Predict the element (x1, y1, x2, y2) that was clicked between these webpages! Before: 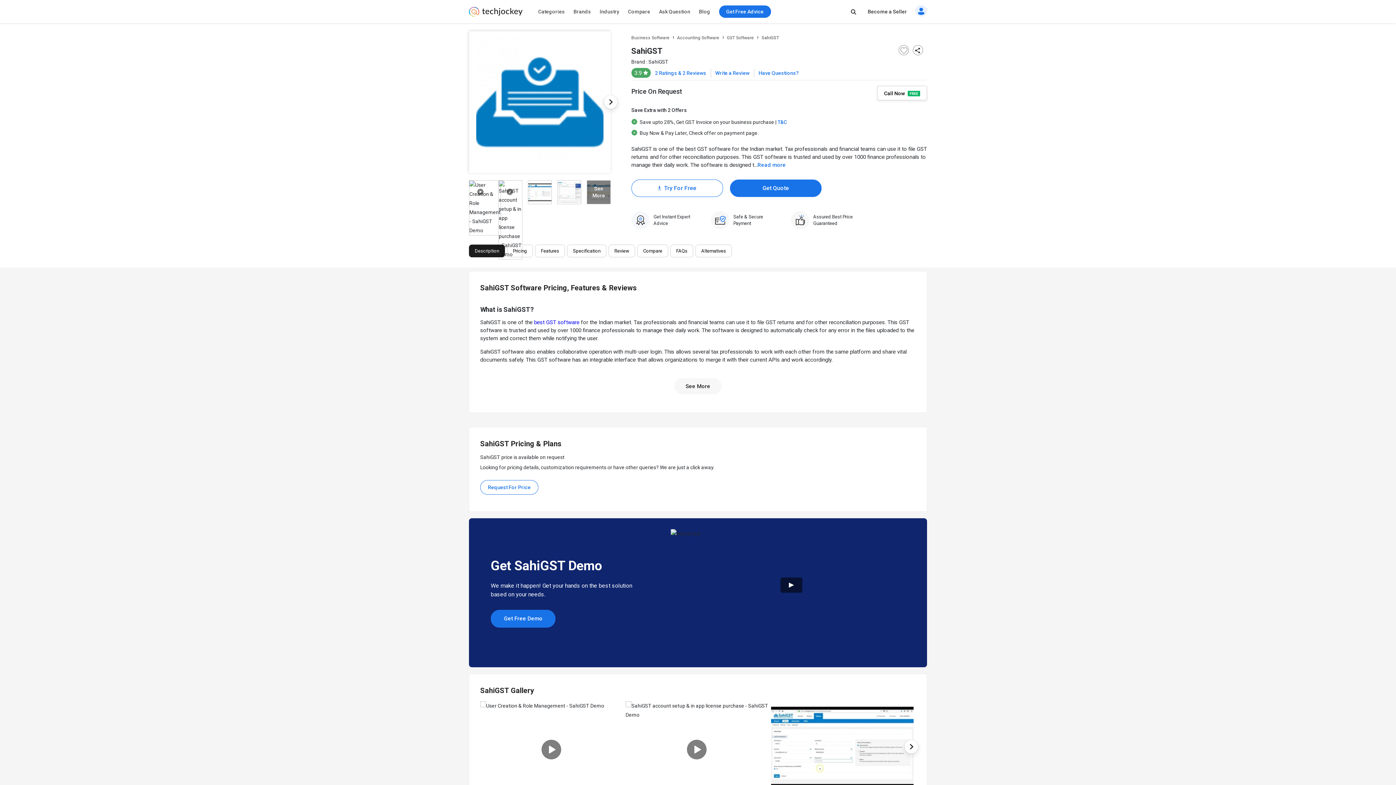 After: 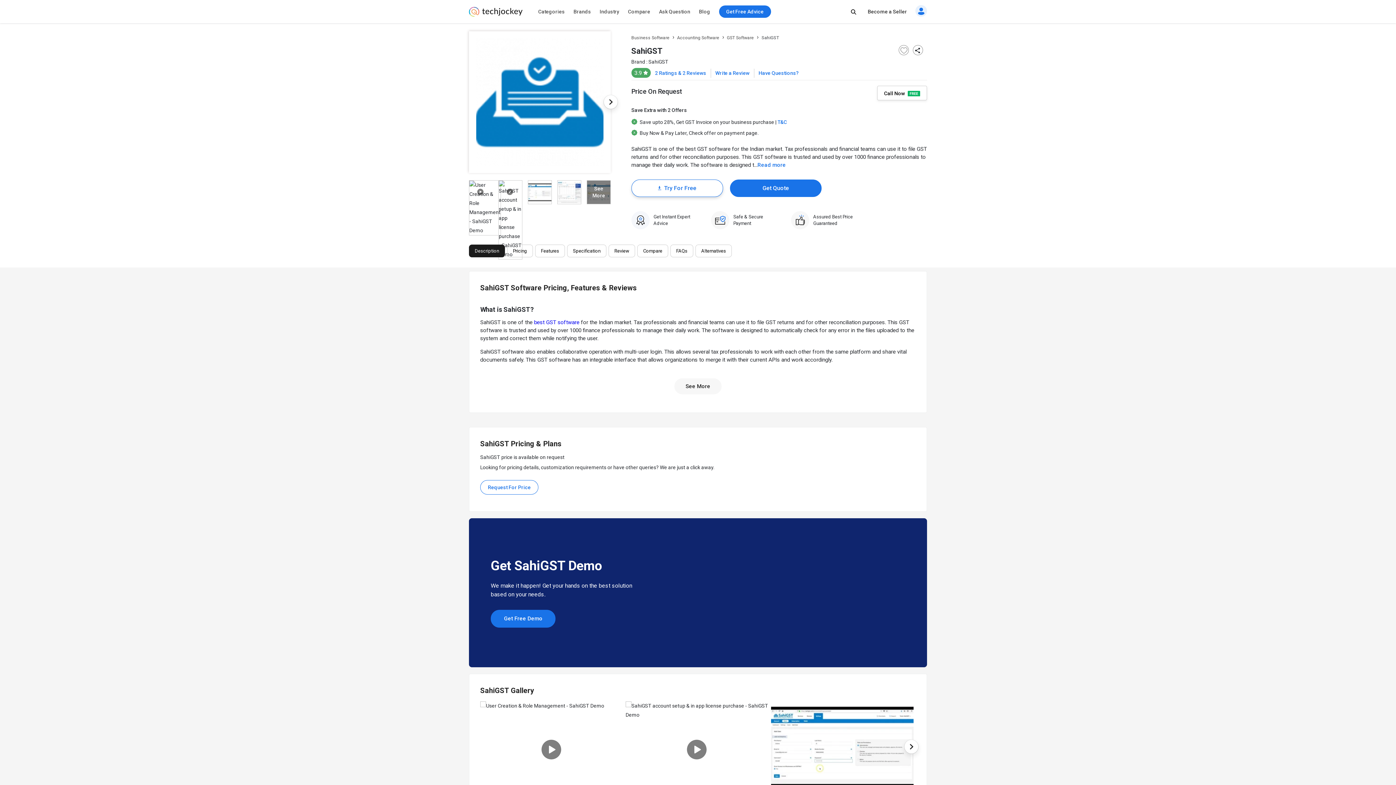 Action: bbox: (631, 179, 722, 196) label: Try For Free